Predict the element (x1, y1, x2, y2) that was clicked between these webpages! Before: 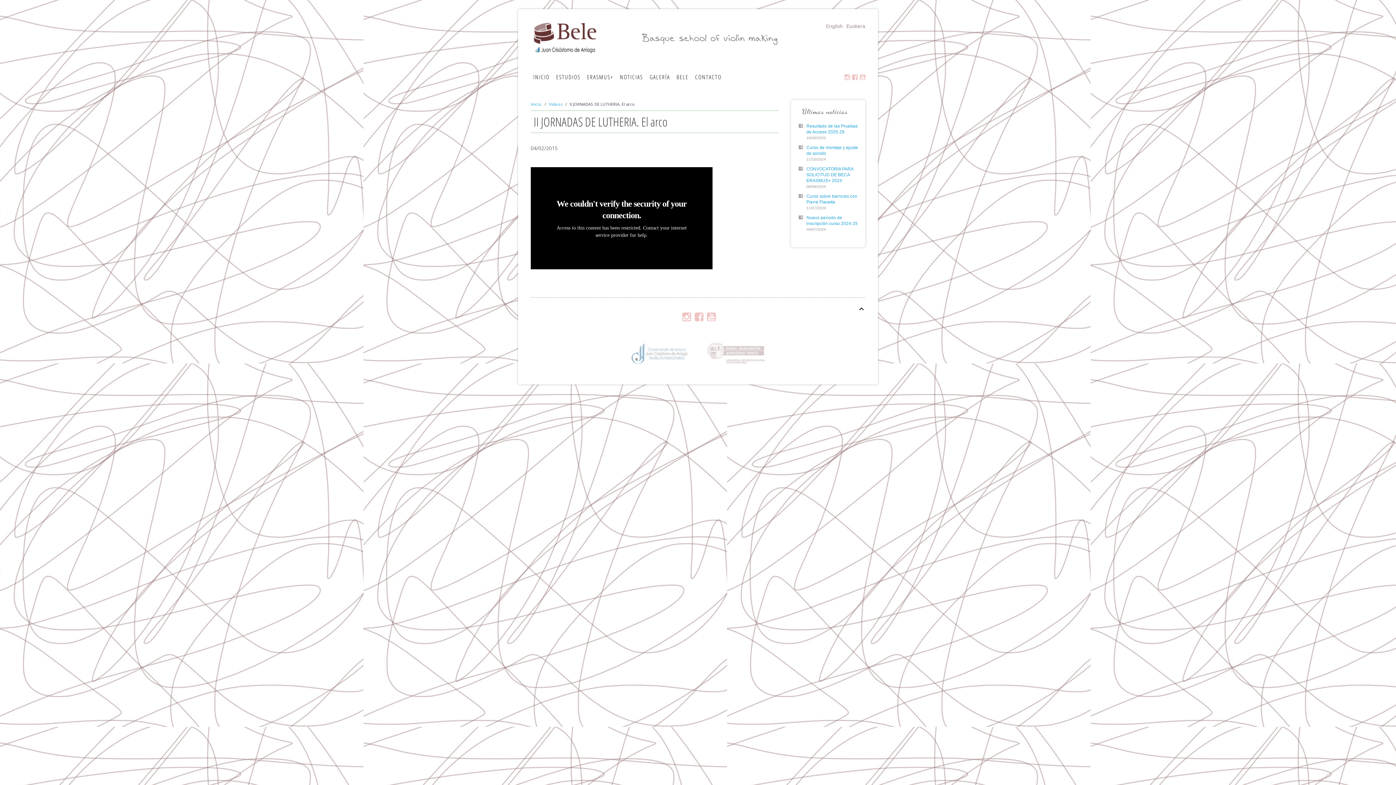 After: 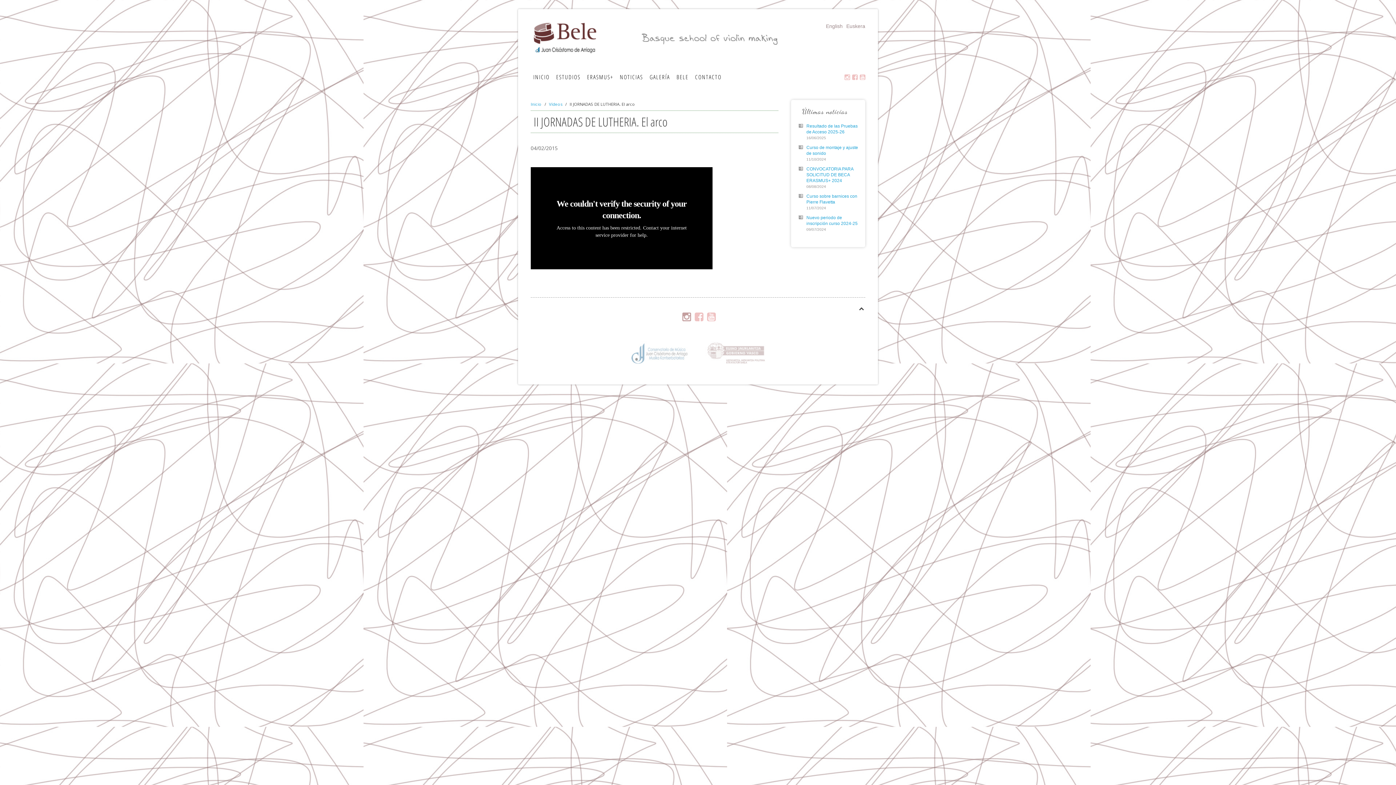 Action: bbox: (682, 312, 691, 322)